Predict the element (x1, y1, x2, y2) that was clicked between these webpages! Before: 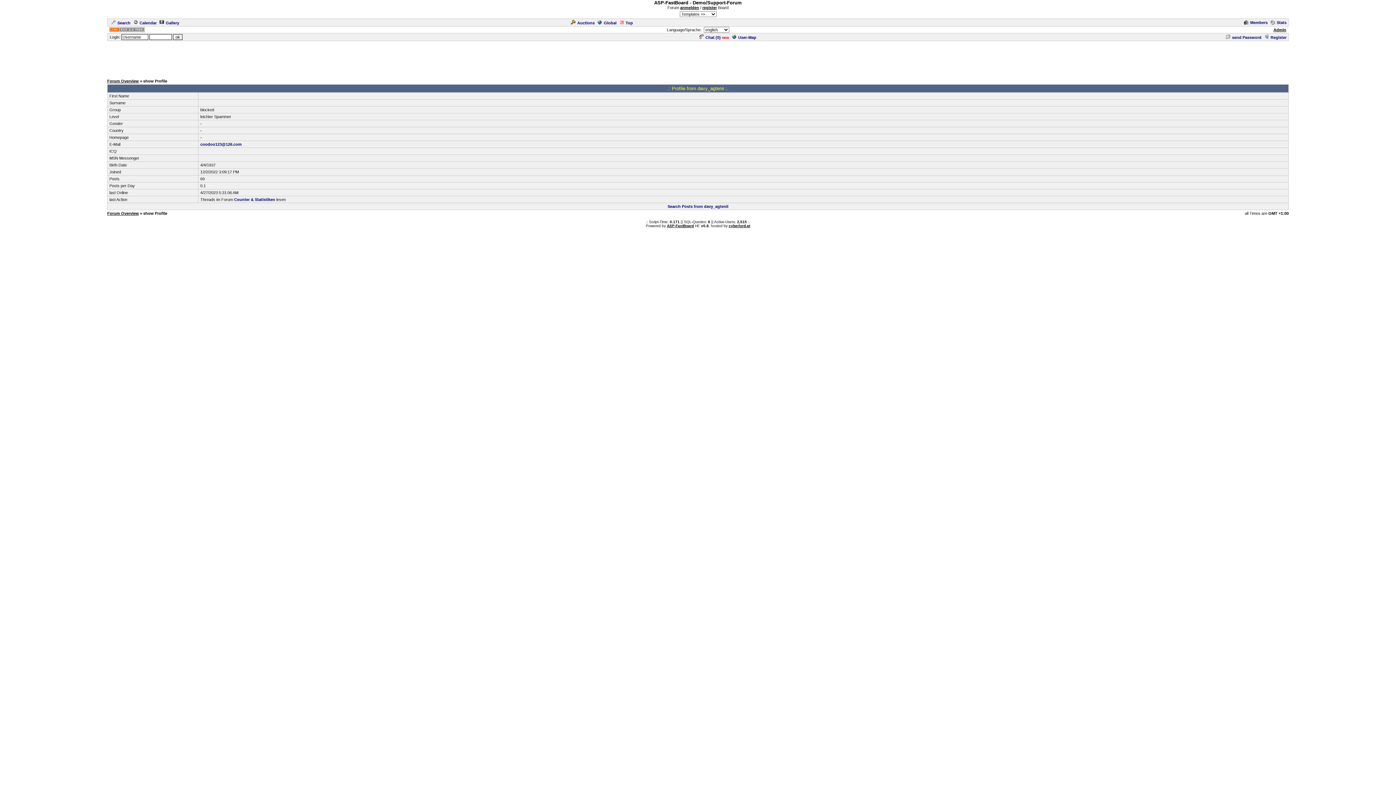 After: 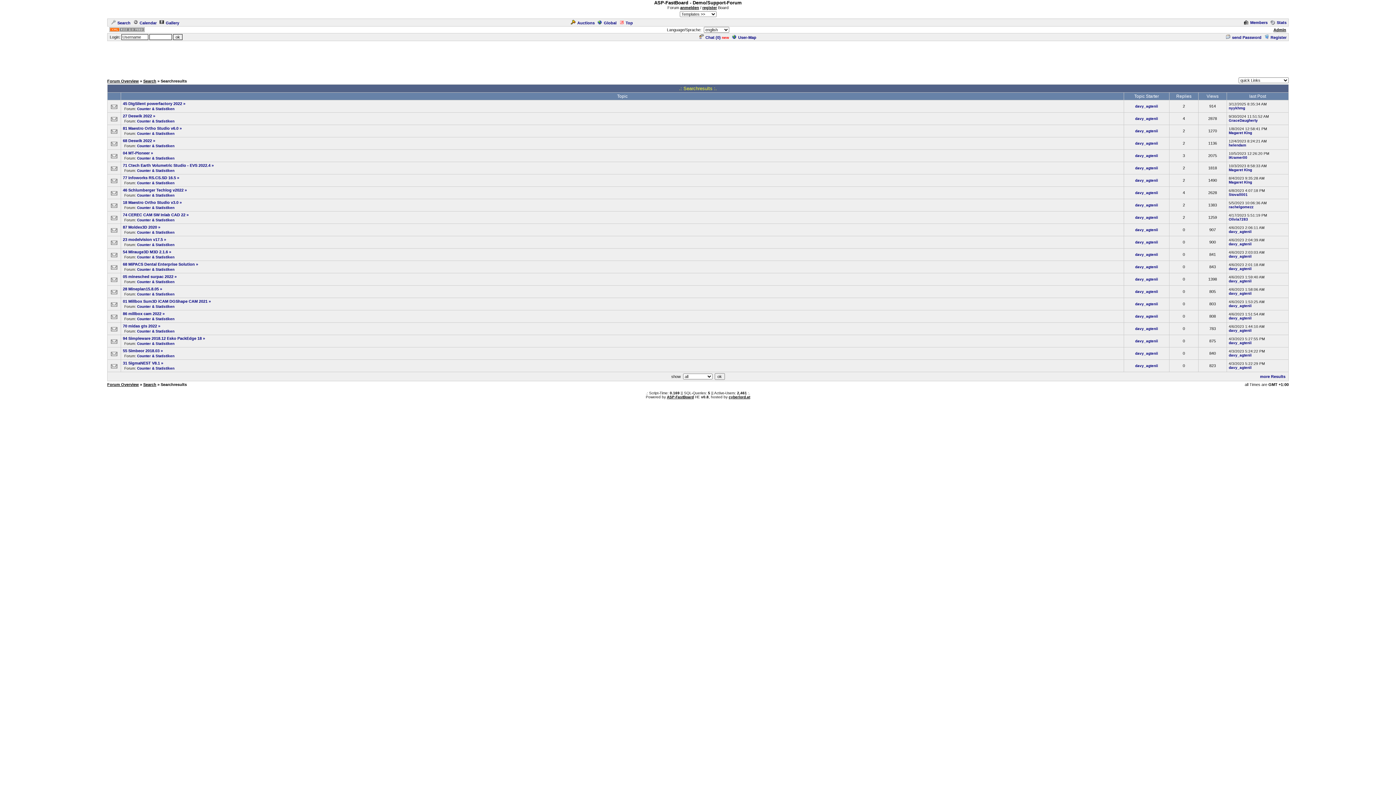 Action: label: Search Posts from davy_agtenii bbox: (667, 204, 728, 208)